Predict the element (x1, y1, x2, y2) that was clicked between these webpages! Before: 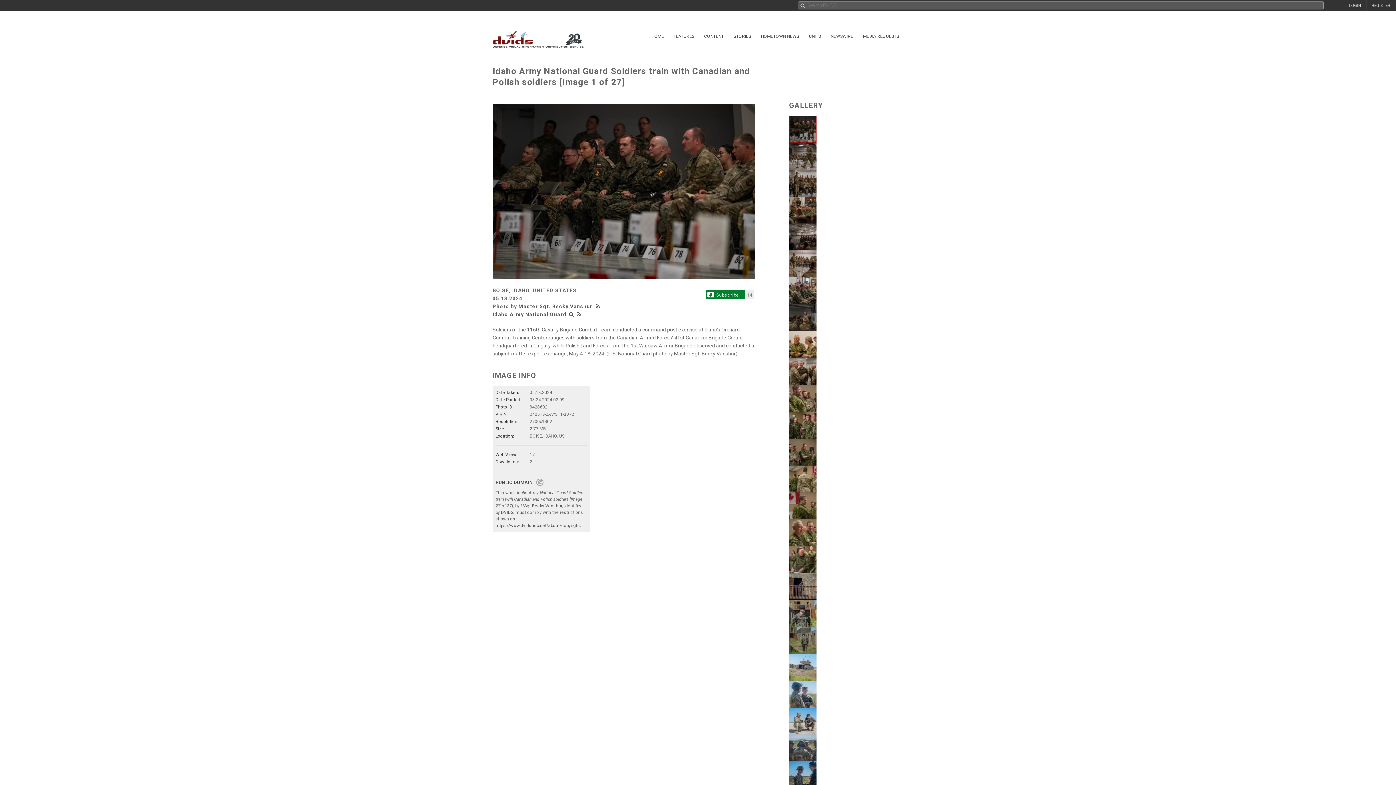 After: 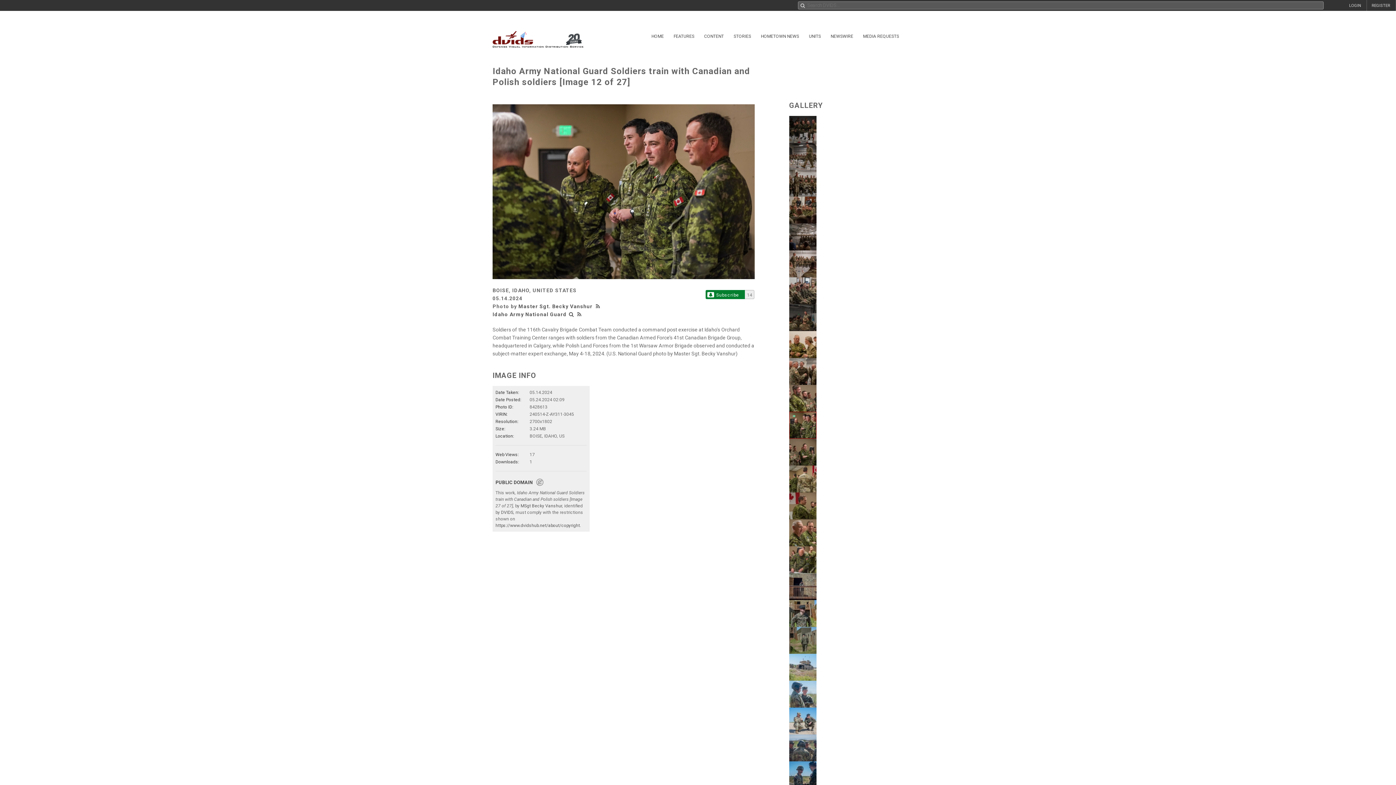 Action: bbox: (789, 422, 816, 427)